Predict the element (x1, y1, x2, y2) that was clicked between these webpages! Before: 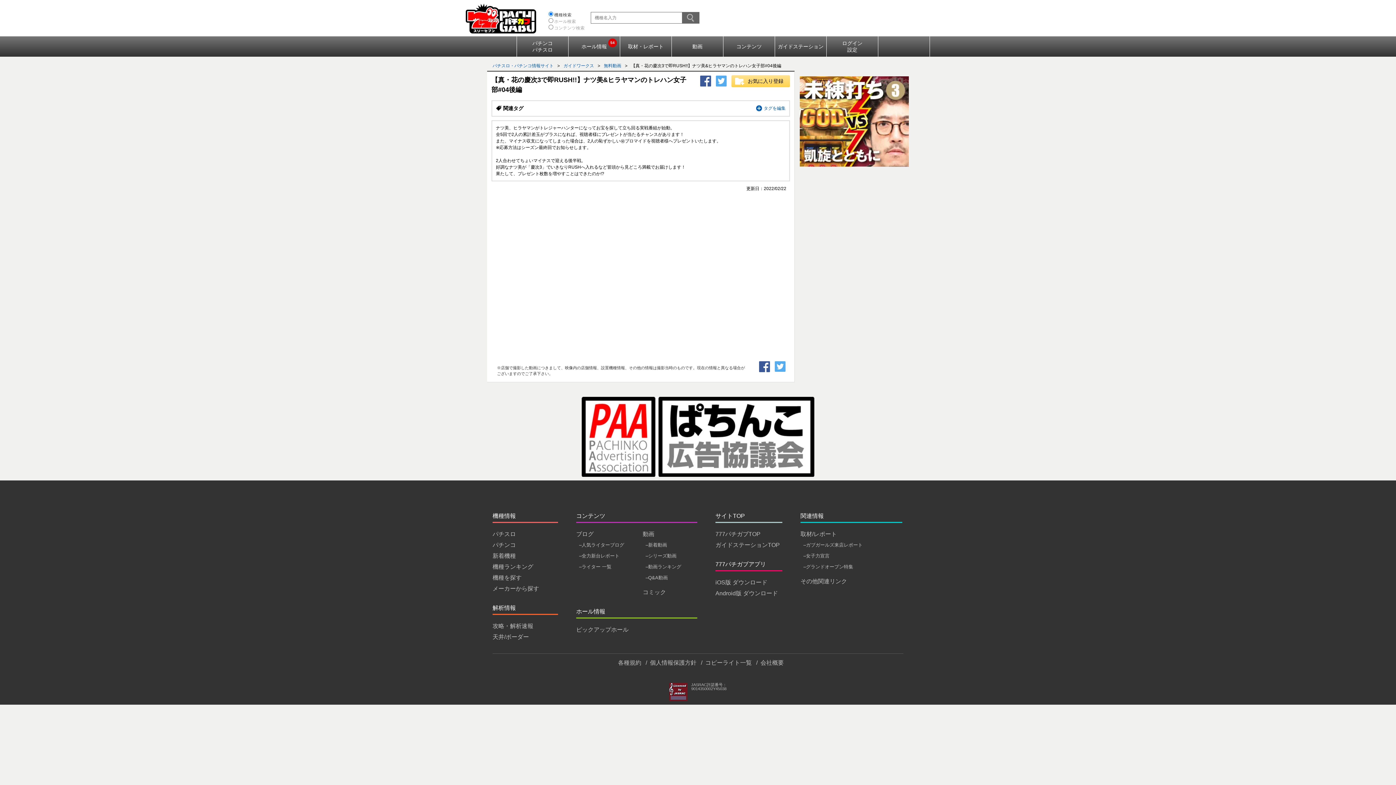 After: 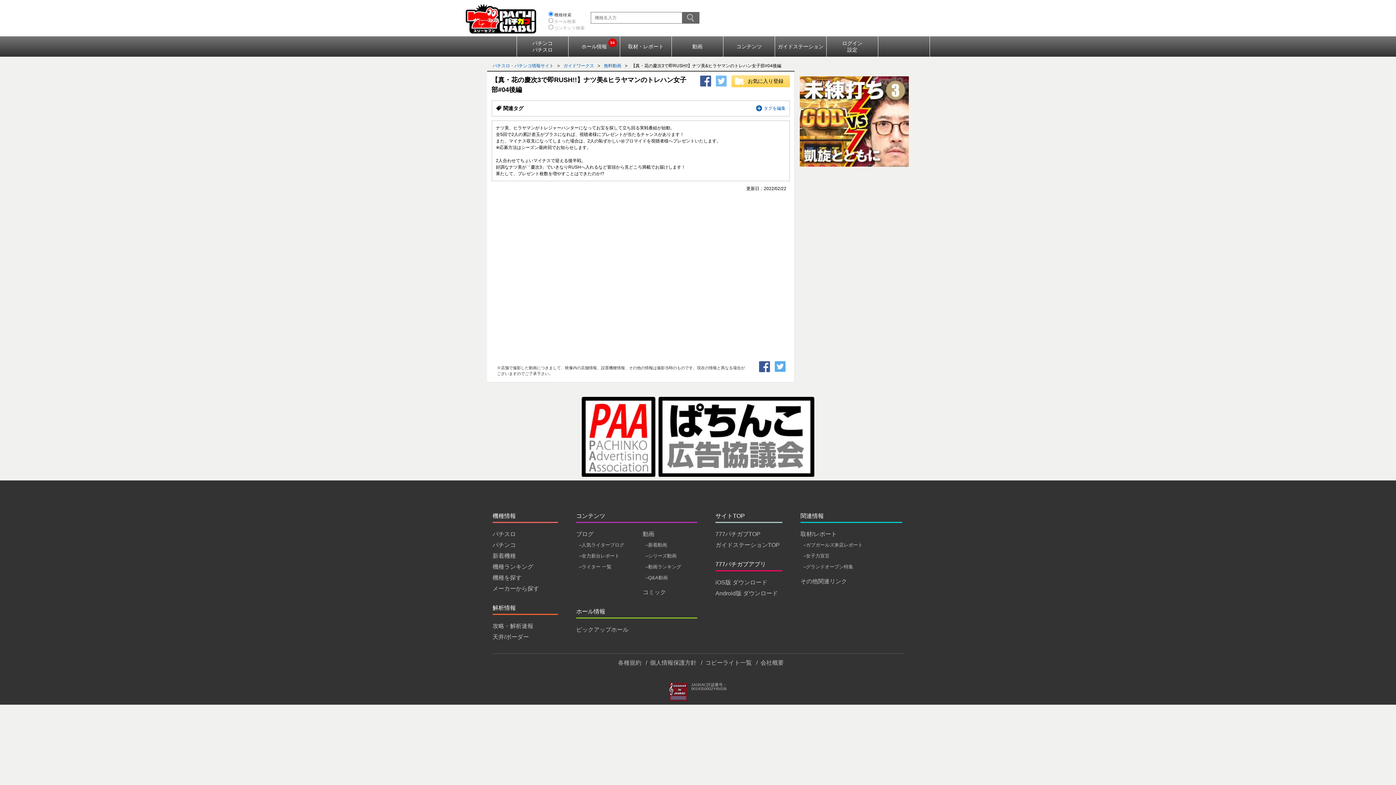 Action: bbox: (716, 81, 726, 87)